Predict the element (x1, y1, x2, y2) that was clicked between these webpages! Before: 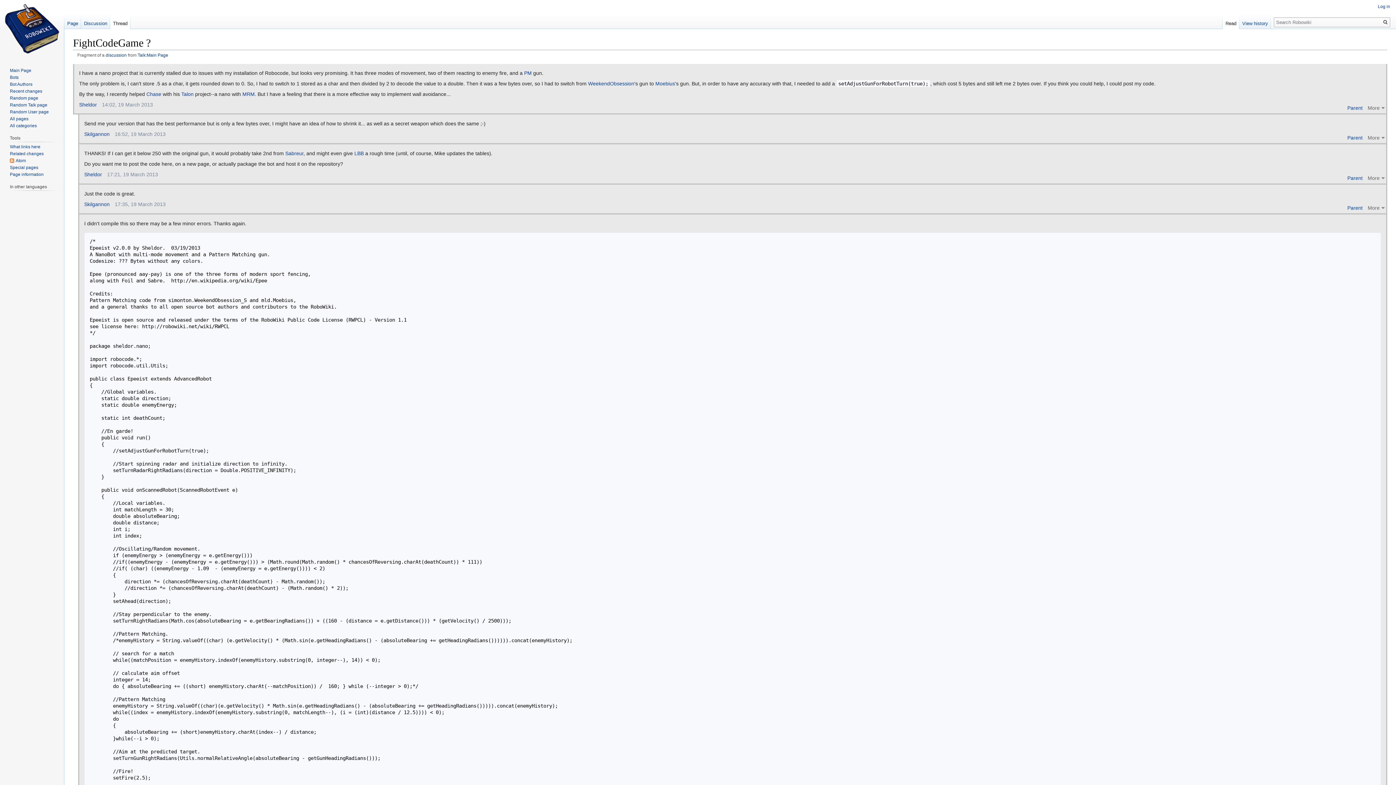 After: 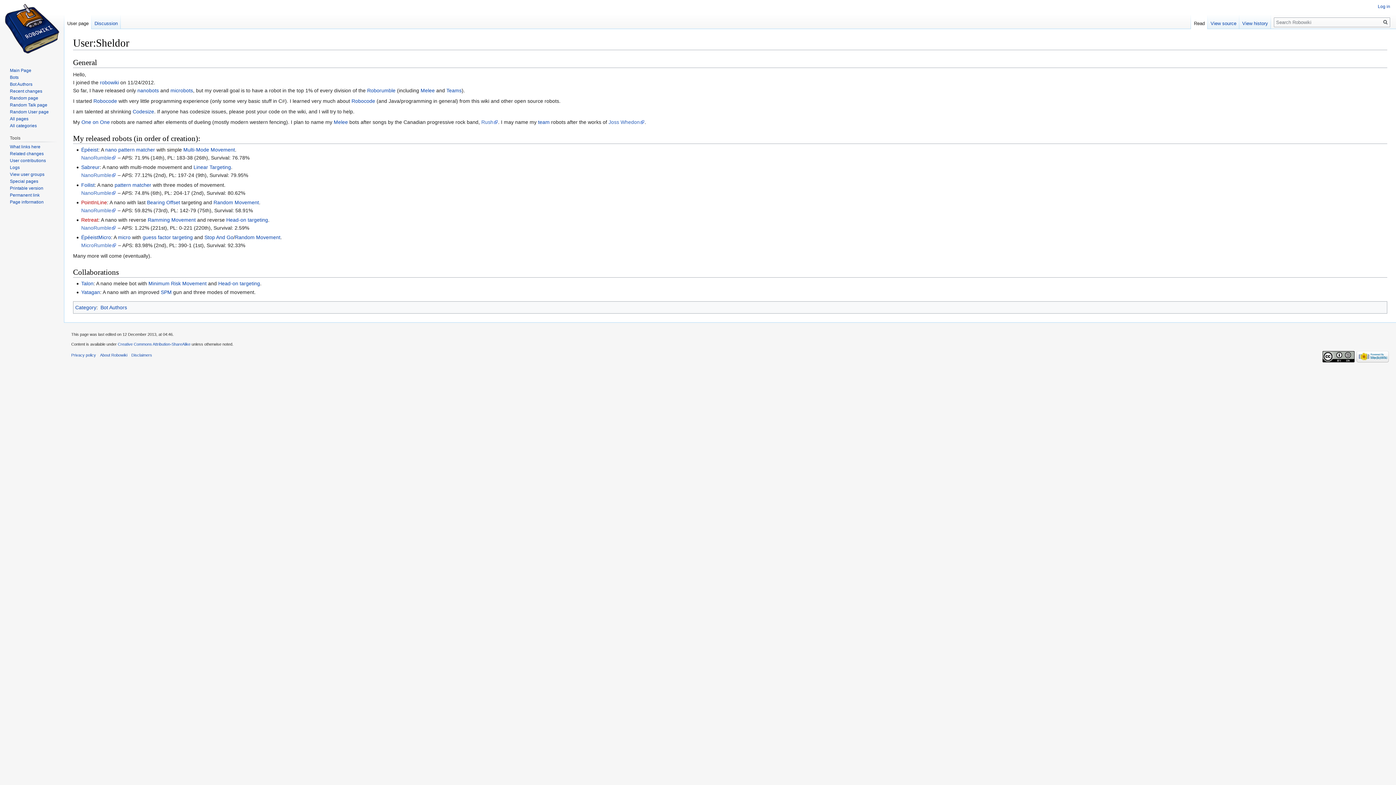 Action: bbox: (79, 101, 97, 107) label: Sheldor